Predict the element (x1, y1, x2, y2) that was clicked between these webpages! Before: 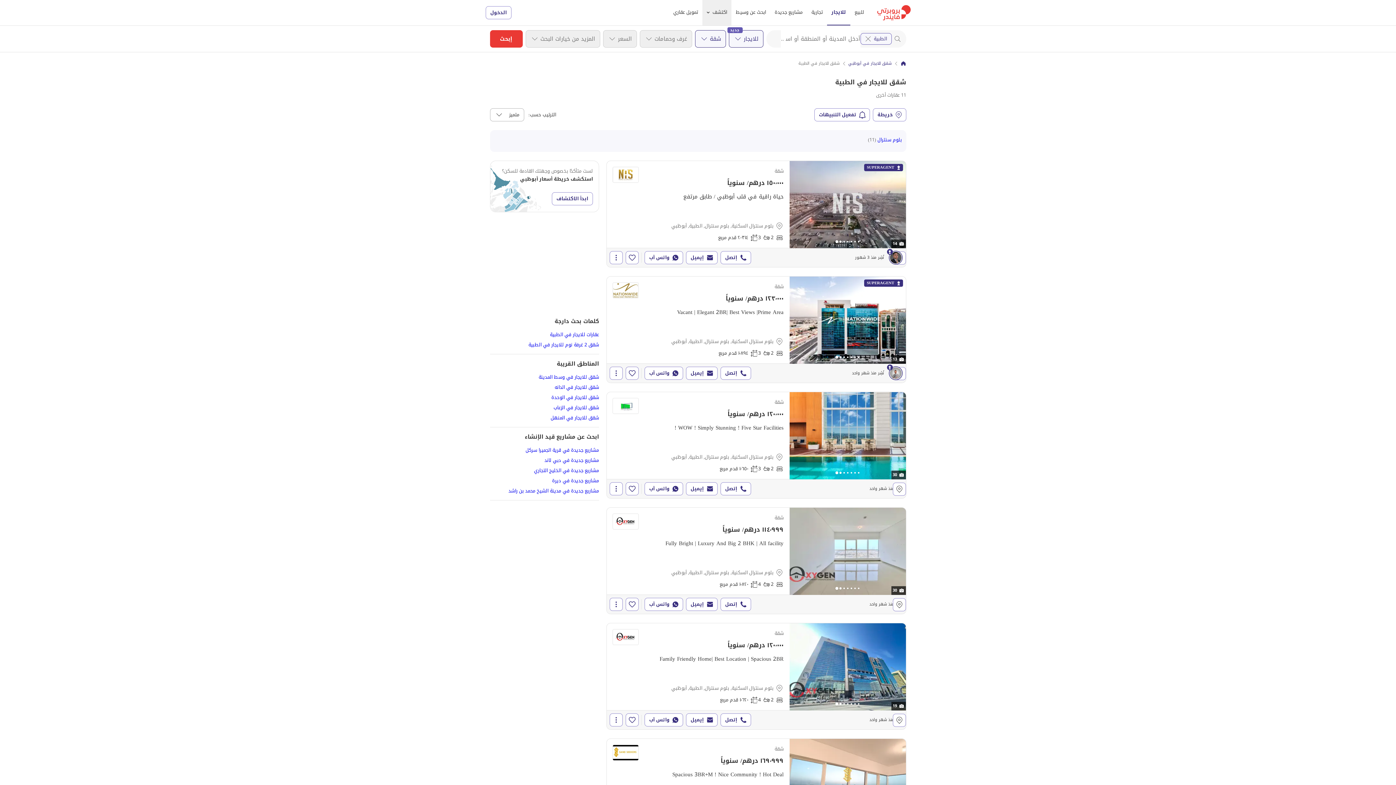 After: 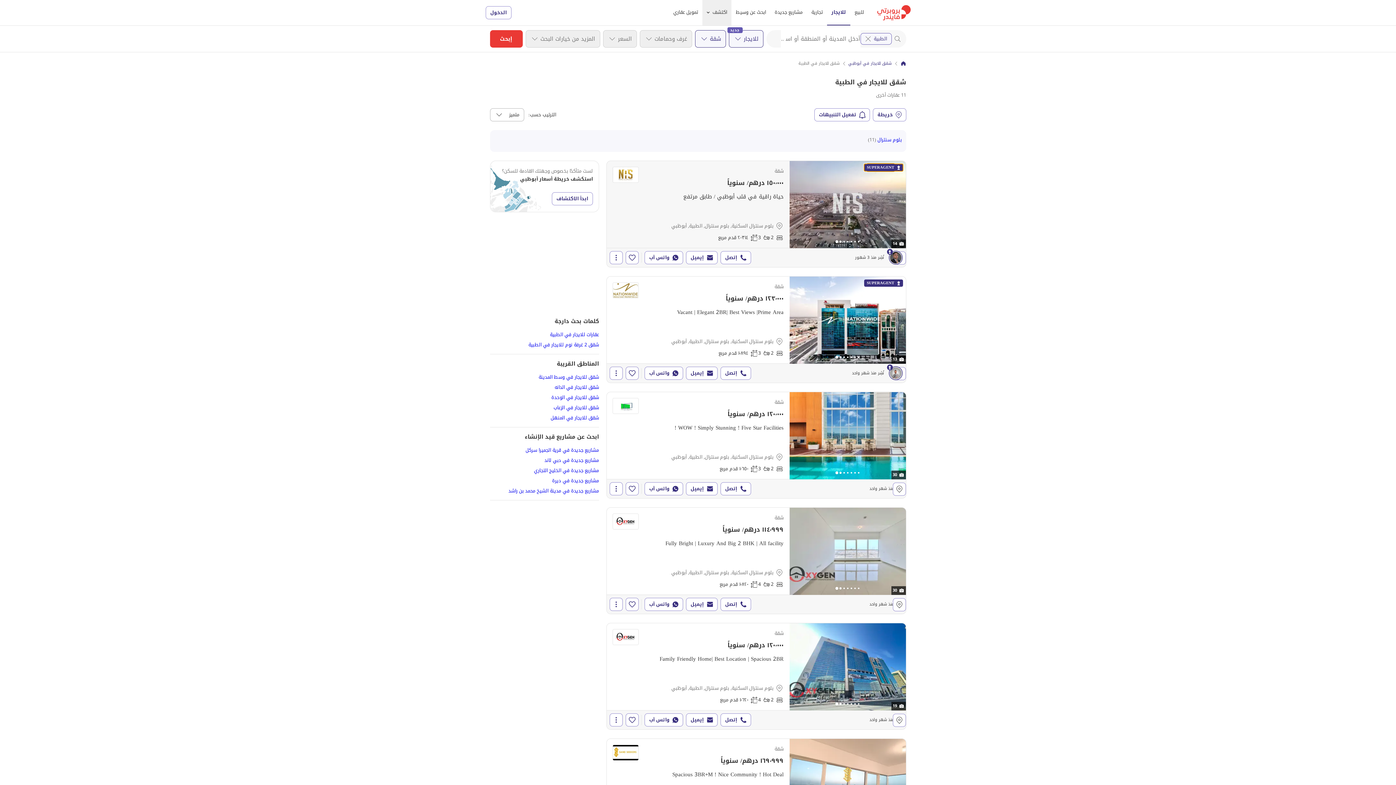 Action: label: SUPERAGENT bbox: (864, 164, 903, 171)